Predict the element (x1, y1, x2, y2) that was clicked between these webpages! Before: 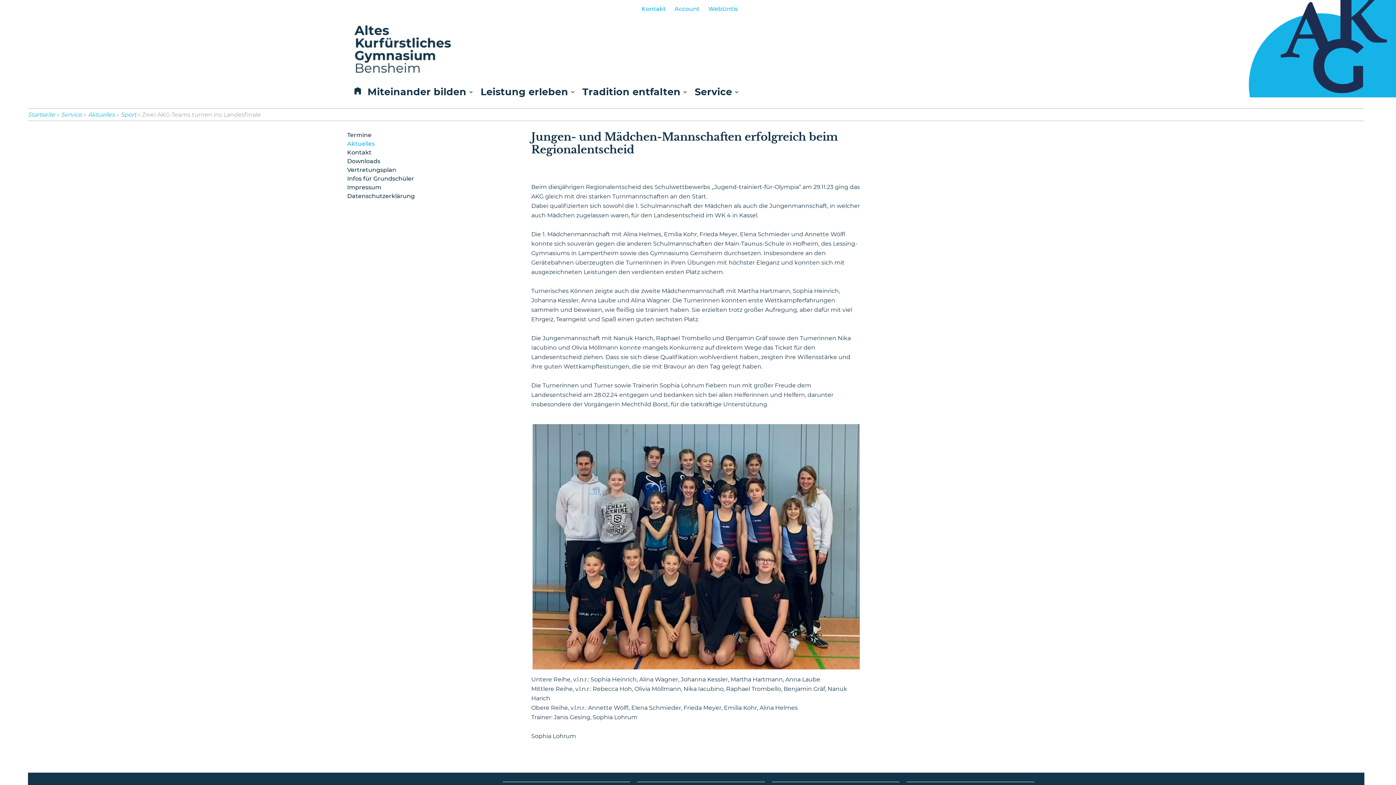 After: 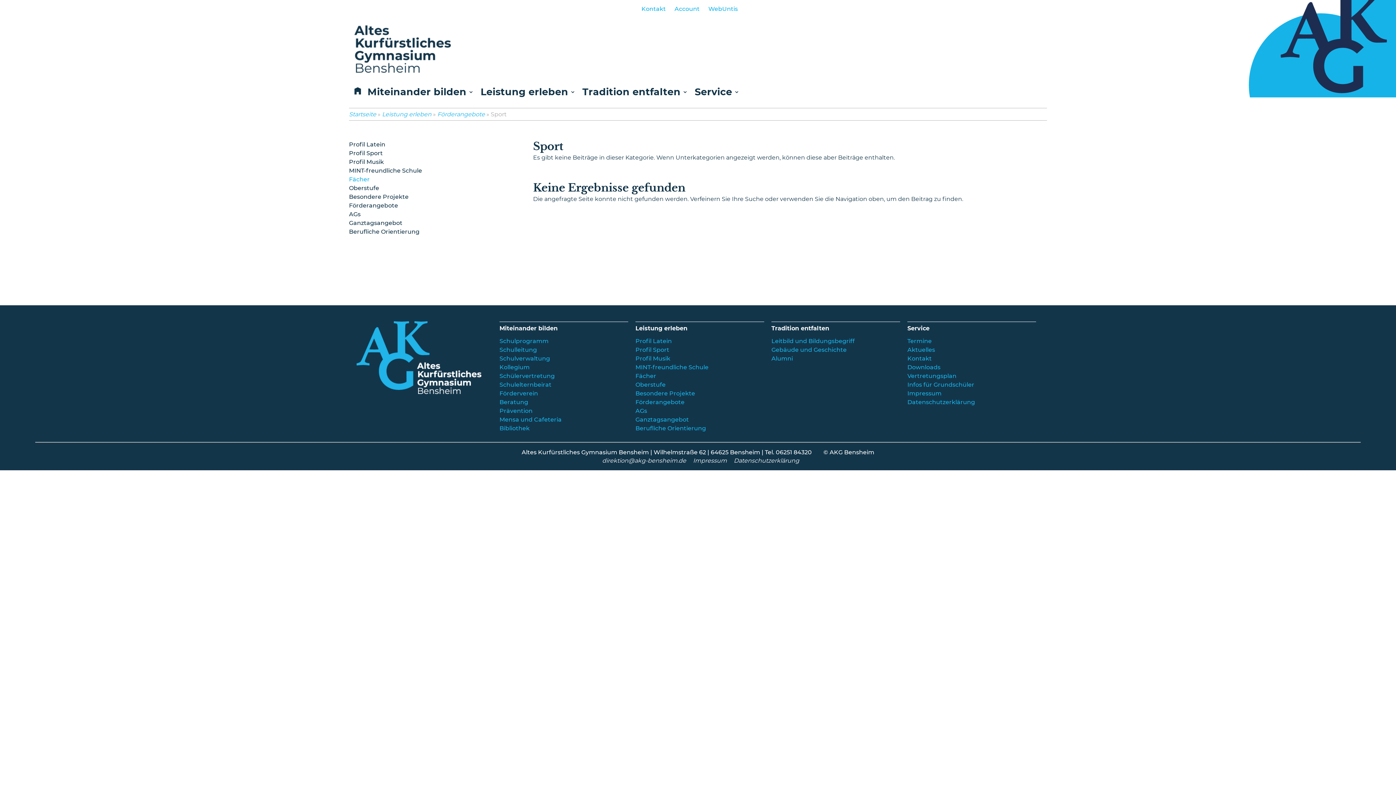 Action: label: Sport bbox: (120, 109, 136, 120)